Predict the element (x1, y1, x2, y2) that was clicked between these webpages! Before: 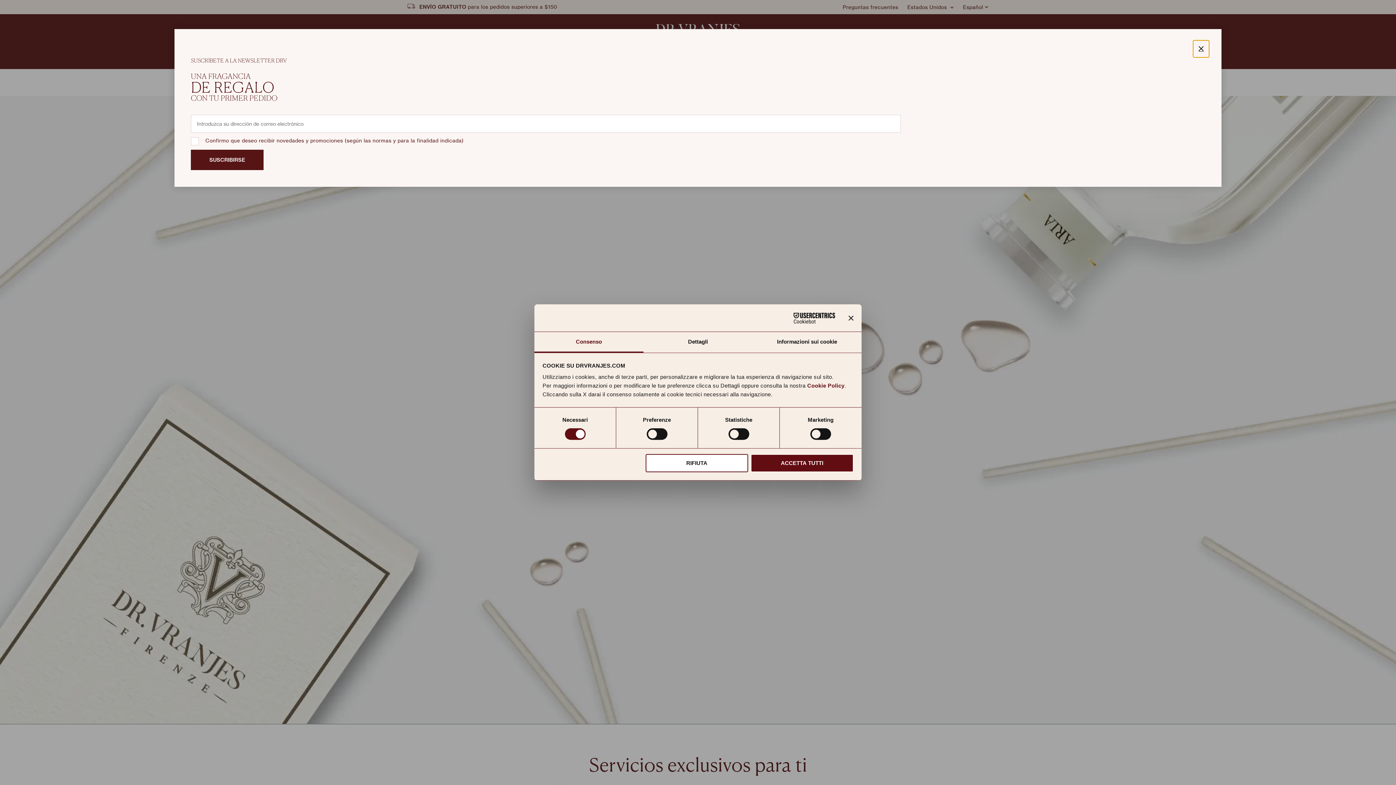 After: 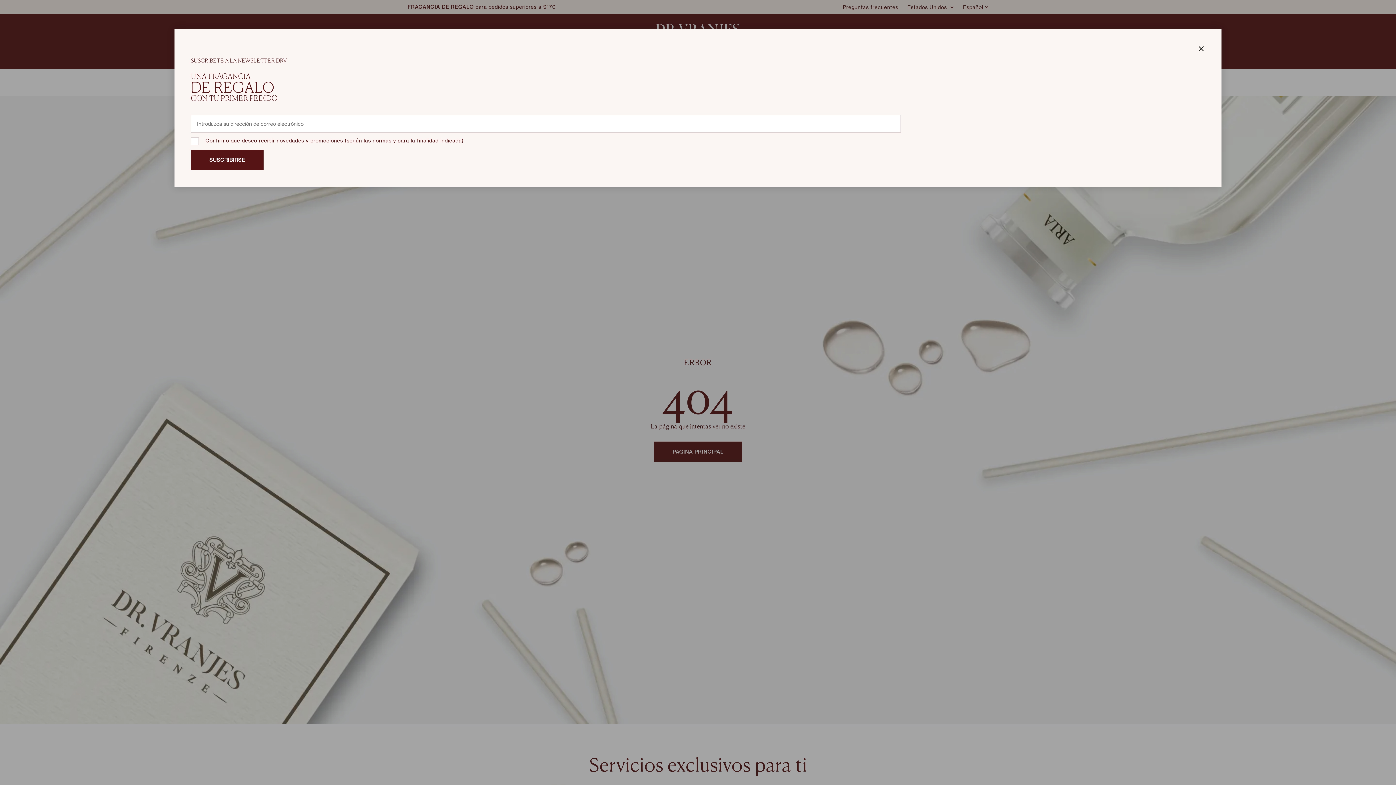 Action: bbox: (645, 454, 748, 472) label: RIFIUTA